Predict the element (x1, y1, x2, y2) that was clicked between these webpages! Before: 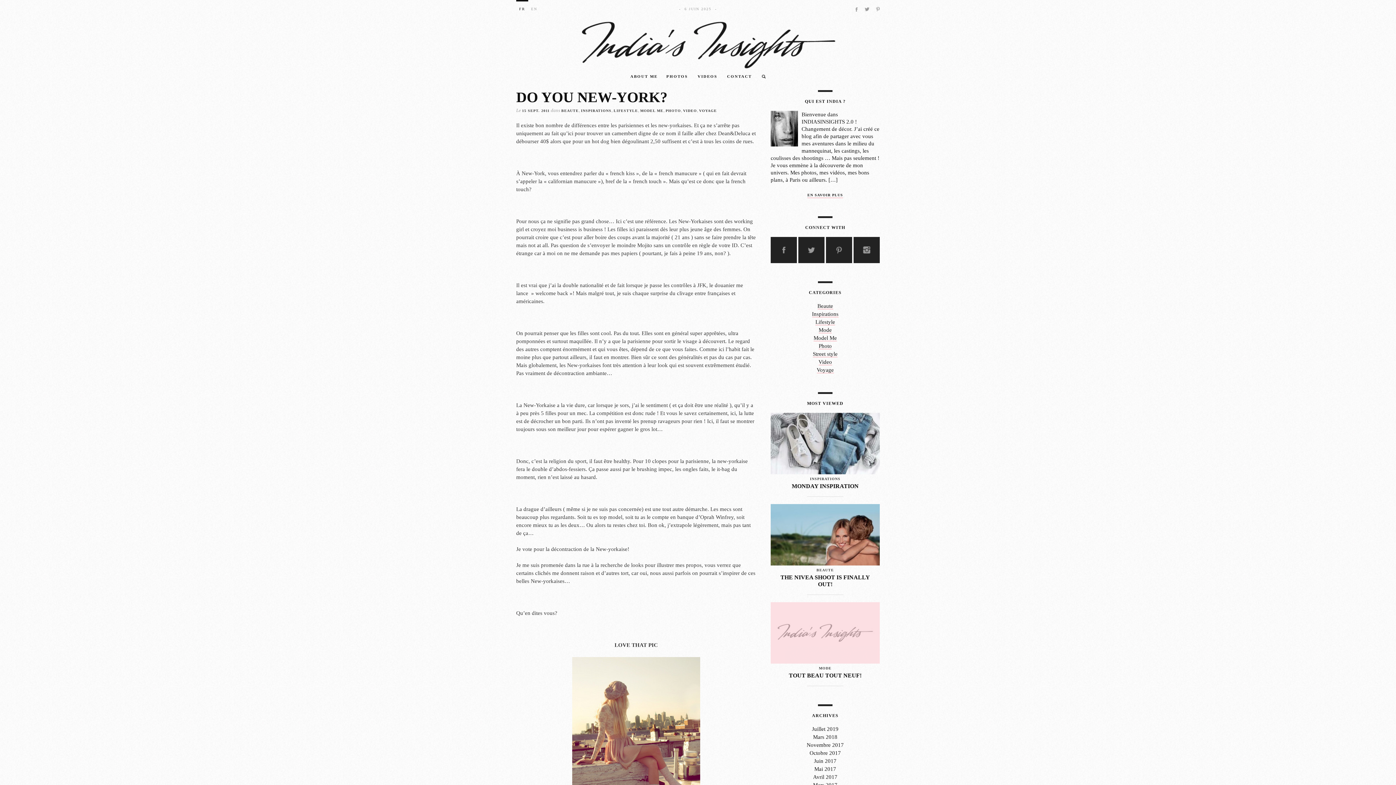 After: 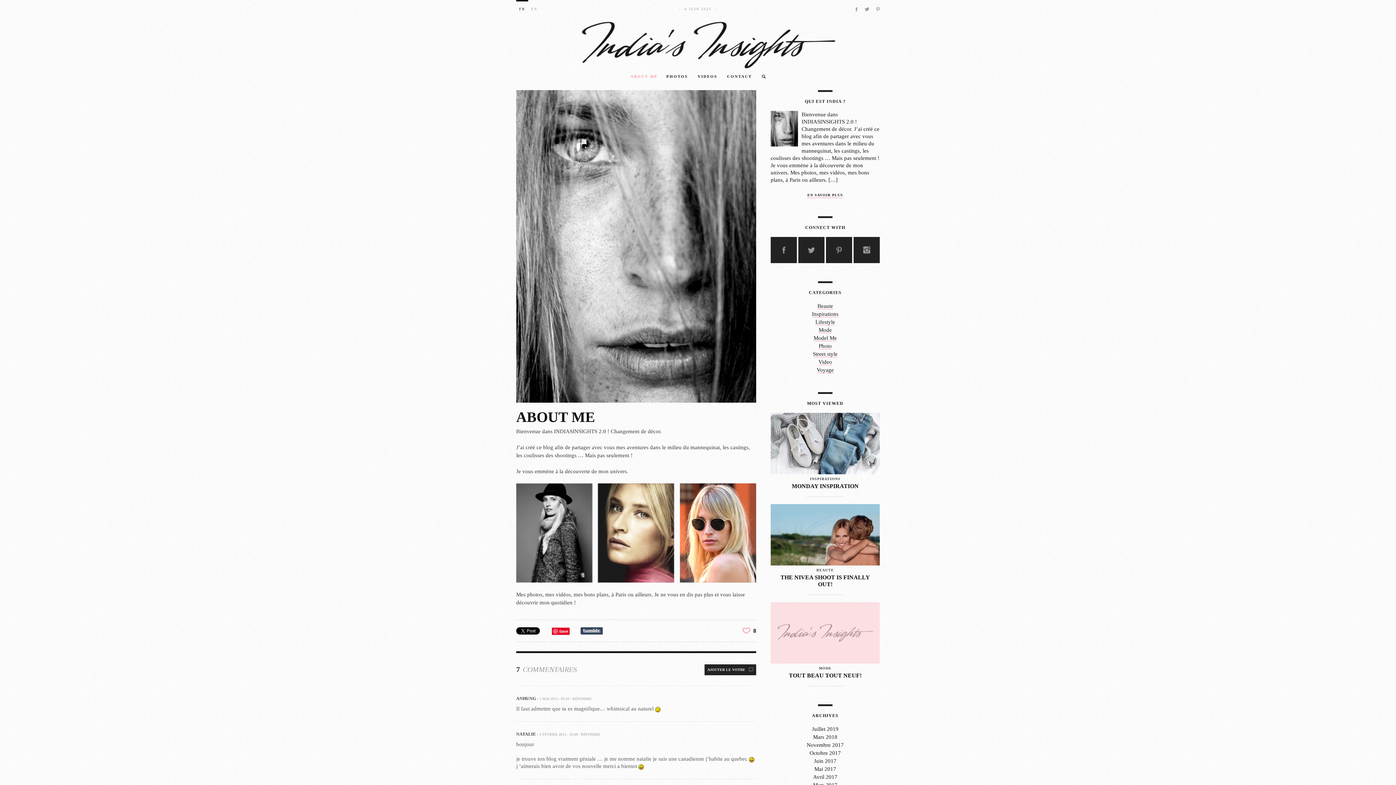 Action: label: ABOUT ME bbox: (626, 68, 662, 84)